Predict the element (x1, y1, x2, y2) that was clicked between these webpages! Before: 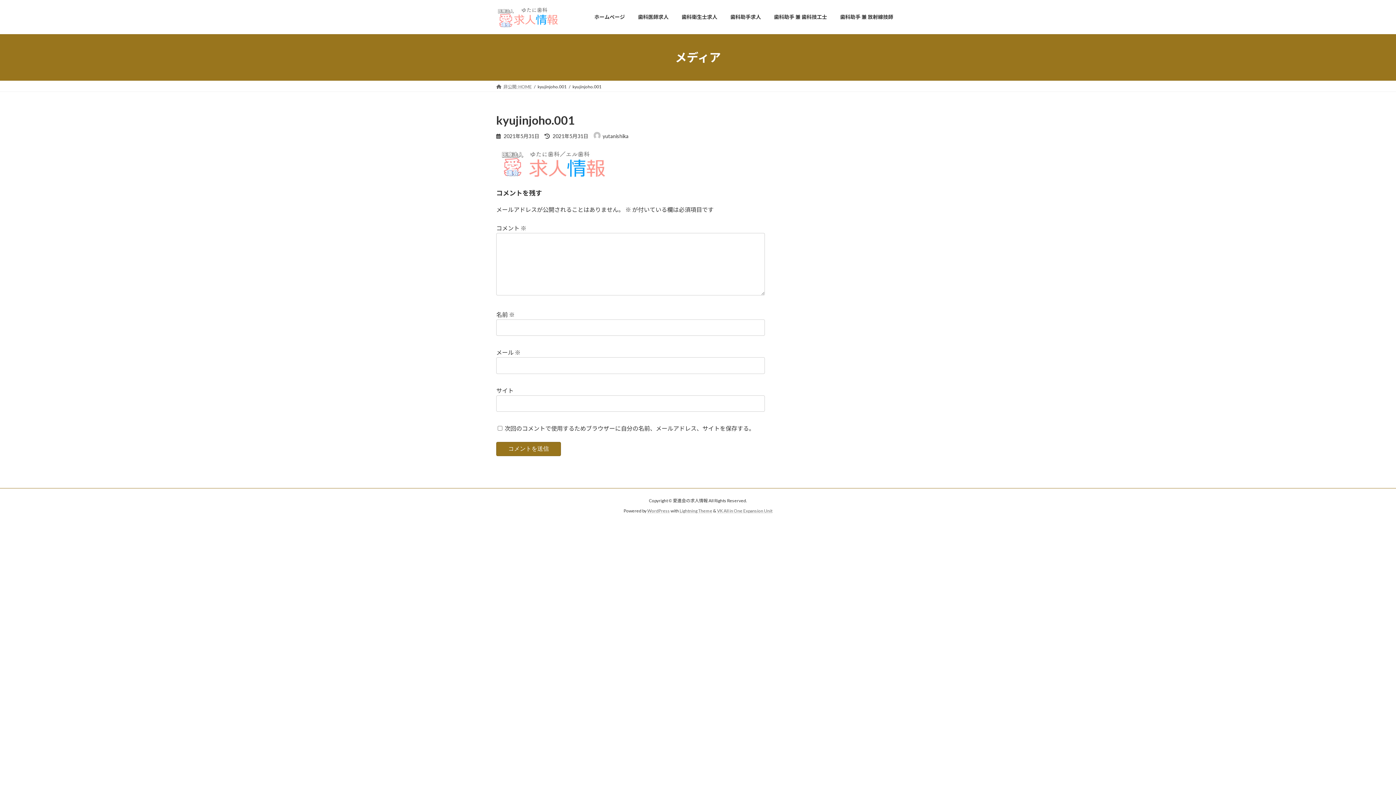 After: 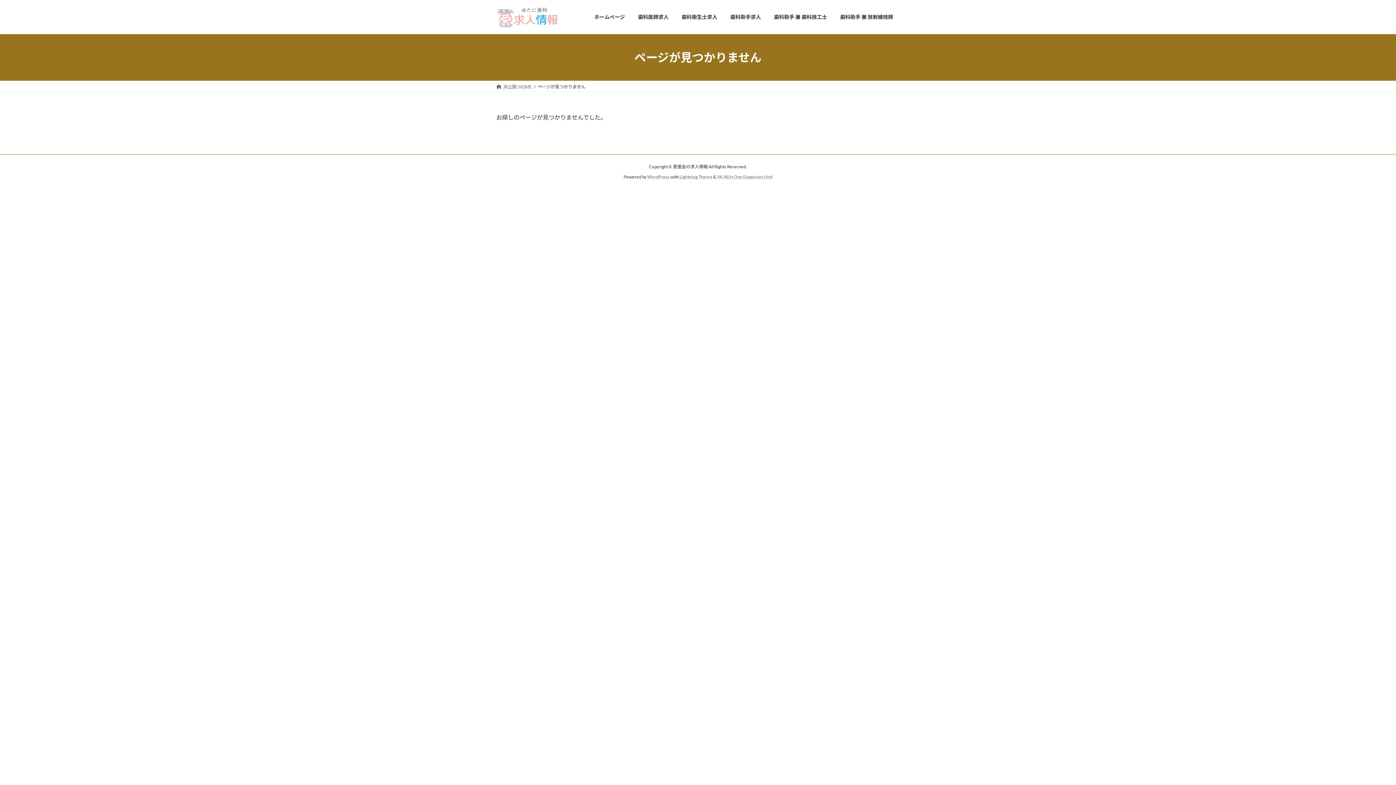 Action: bbox: (588, 8, 631, 25) label: ホームページ